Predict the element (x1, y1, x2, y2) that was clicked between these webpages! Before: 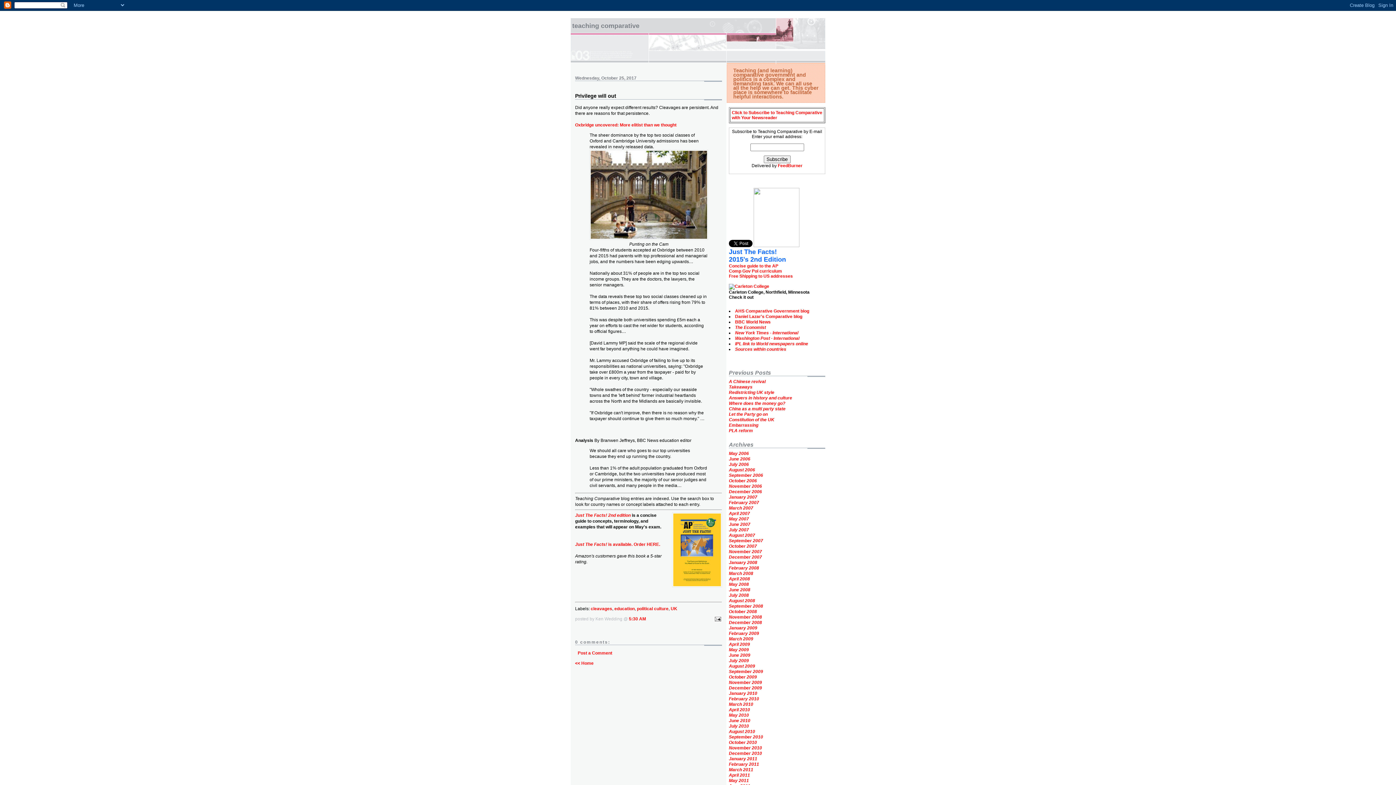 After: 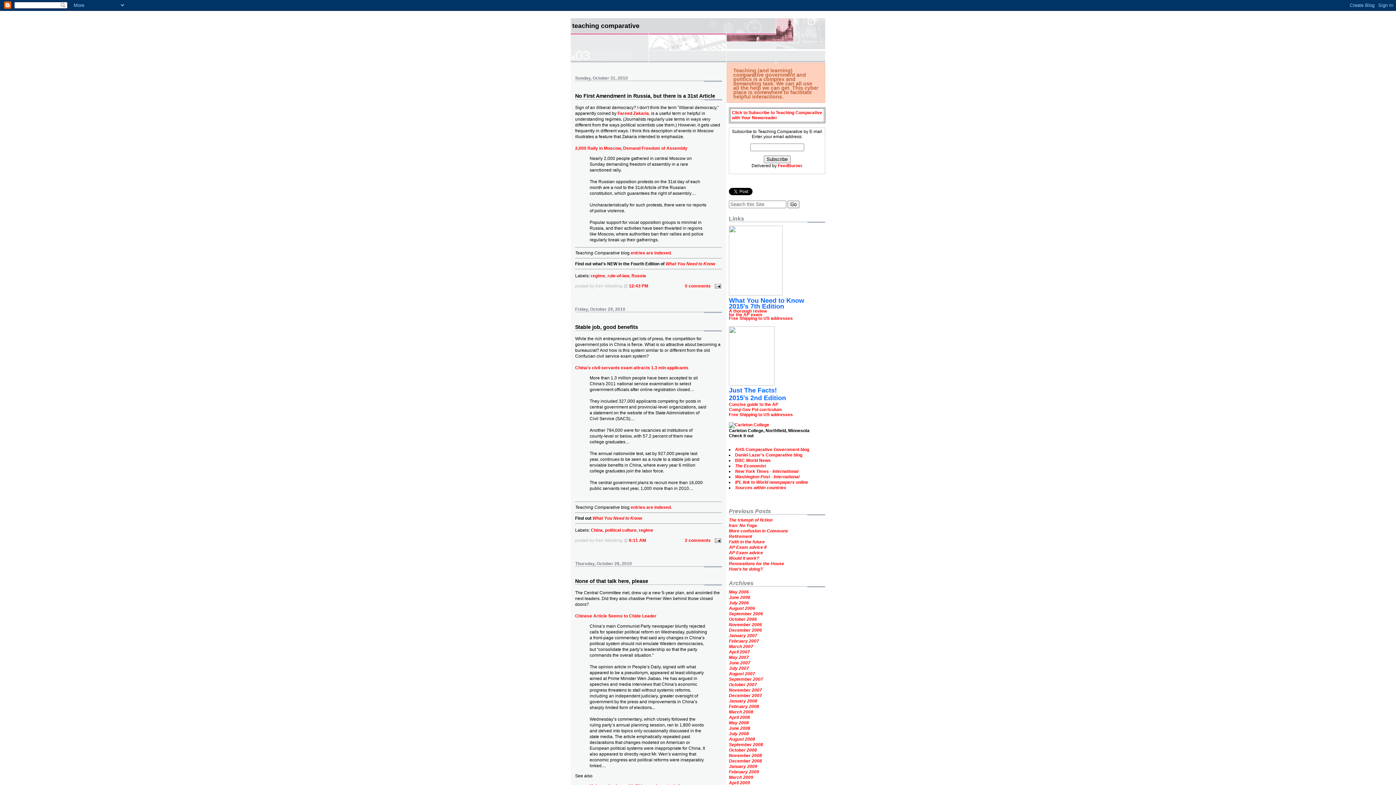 Action: bbox: (729, 740, 757, 745) label: October 2010